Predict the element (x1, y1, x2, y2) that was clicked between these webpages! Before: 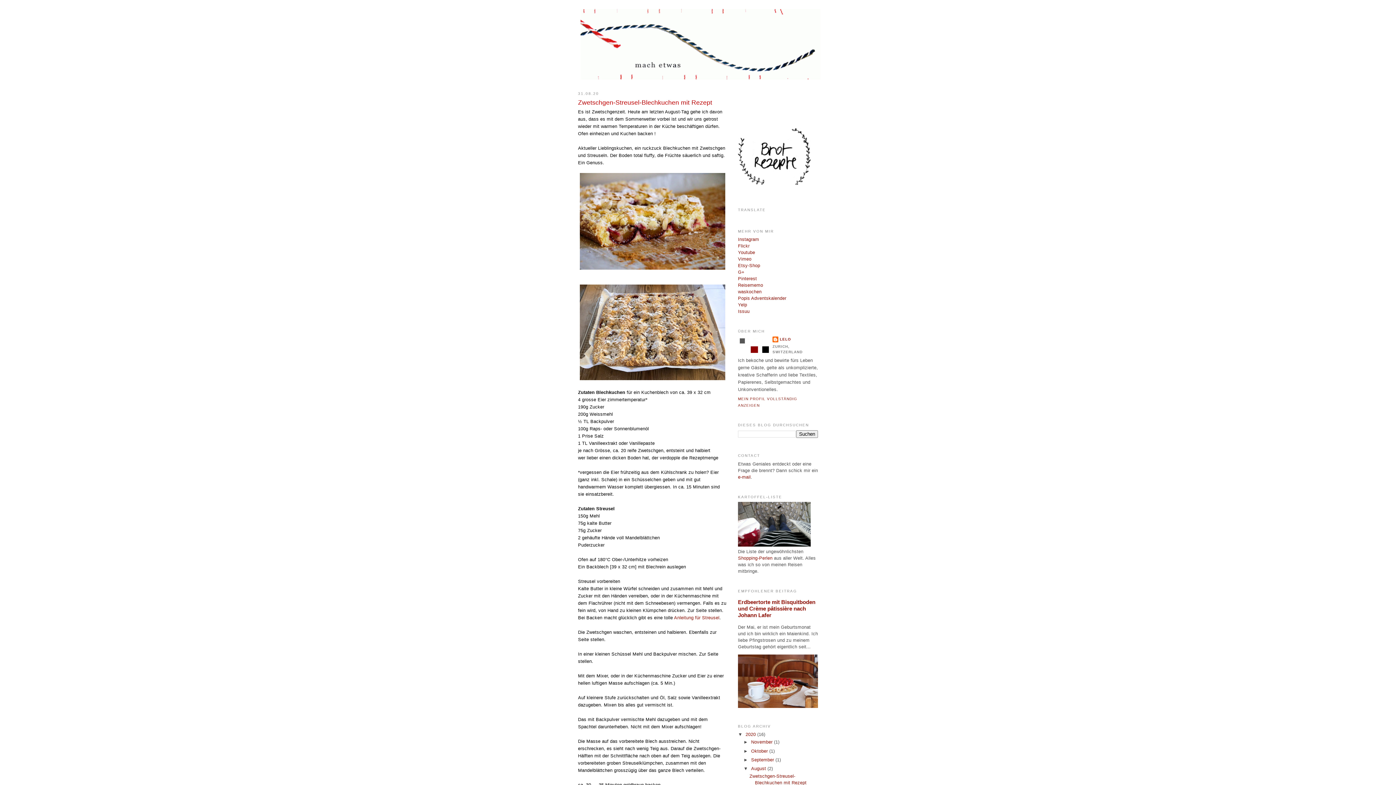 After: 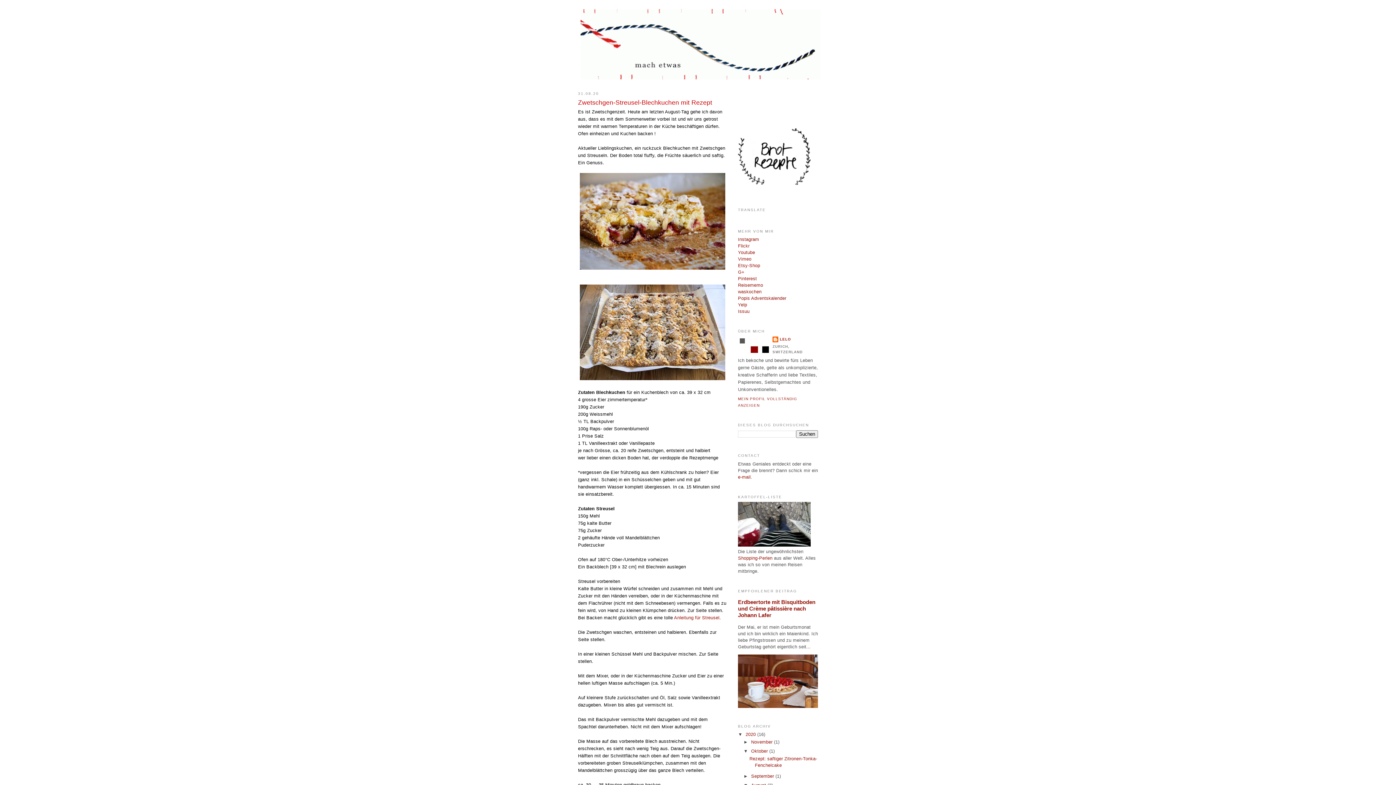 Action: bbox: (743, 748, 751, 754) label: ►  